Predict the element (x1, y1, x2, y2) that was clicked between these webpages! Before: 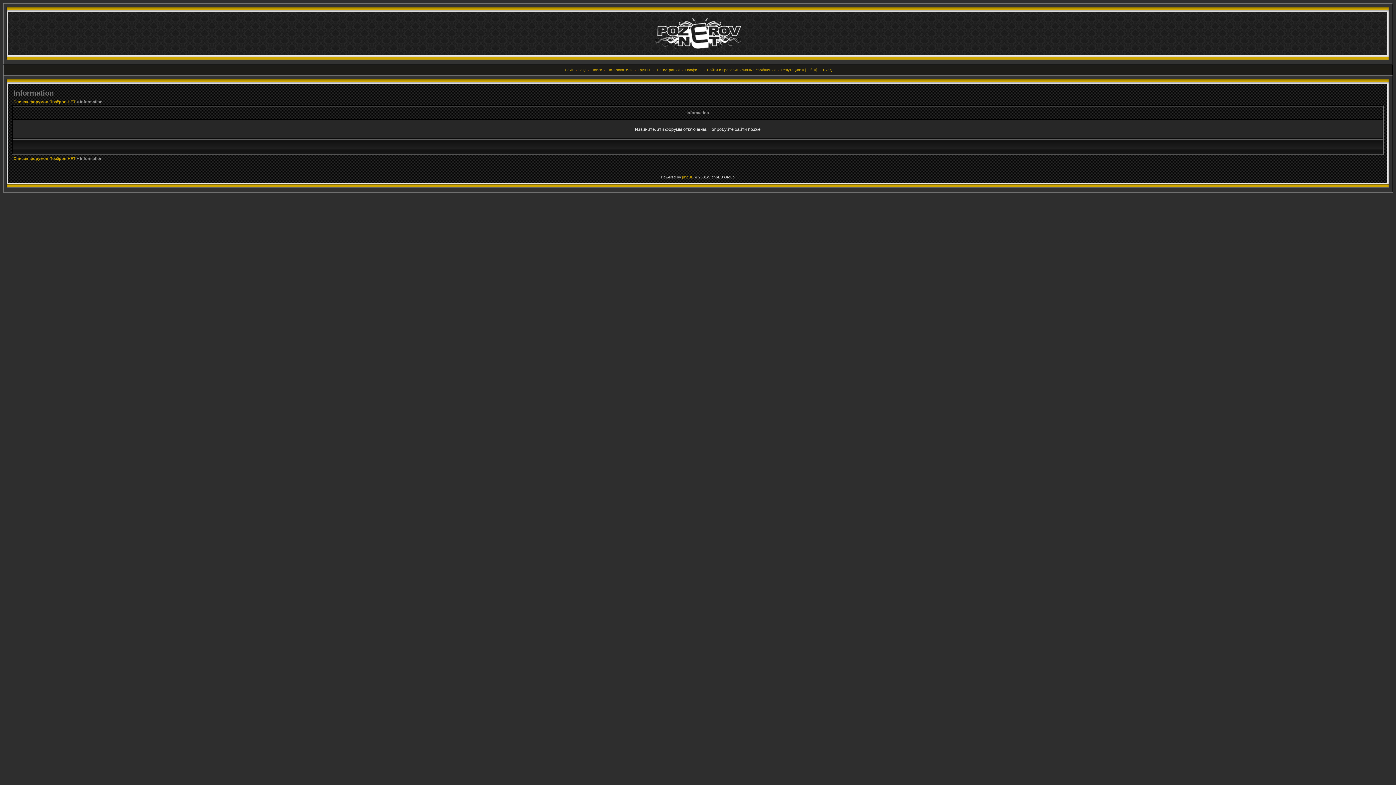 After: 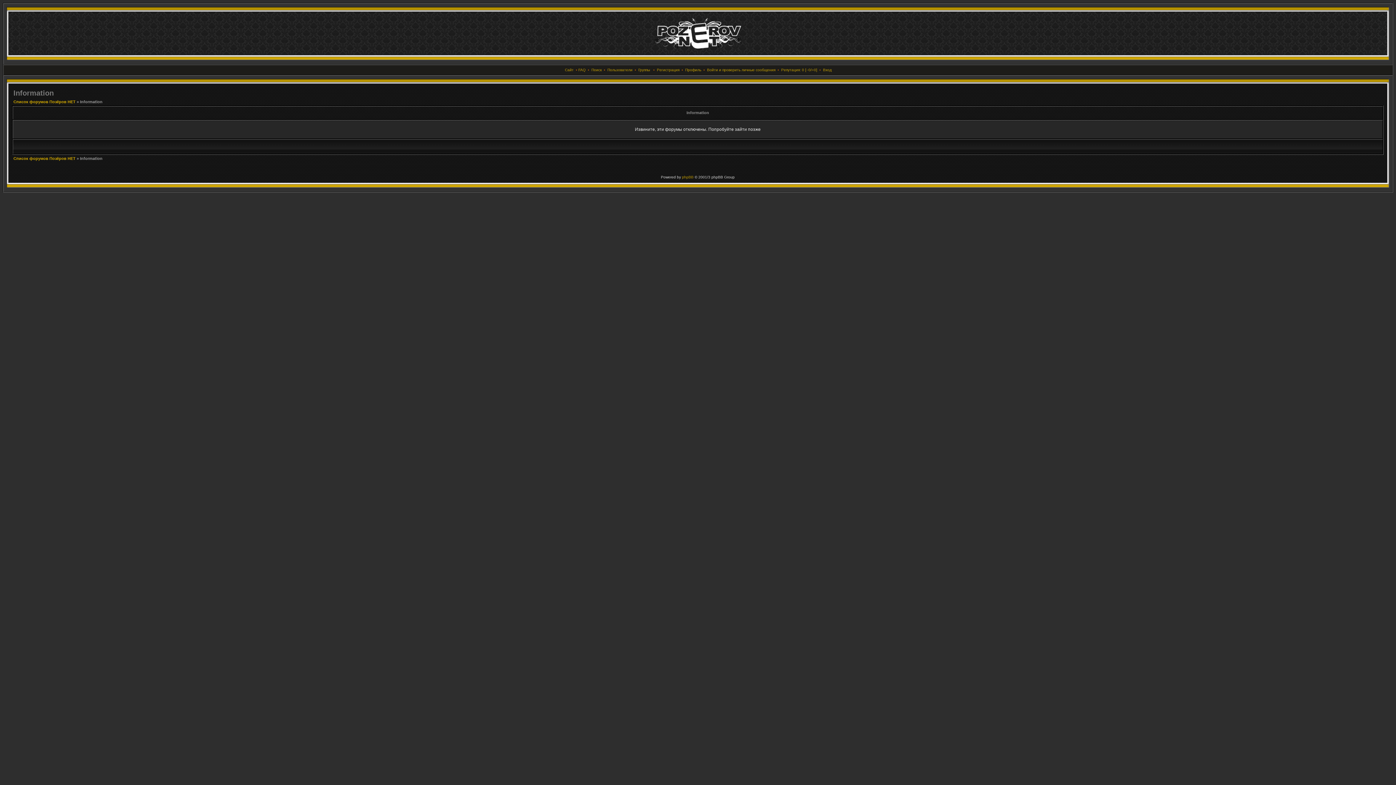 Action: bbox: (638, 68, 650, 72) label: Группы